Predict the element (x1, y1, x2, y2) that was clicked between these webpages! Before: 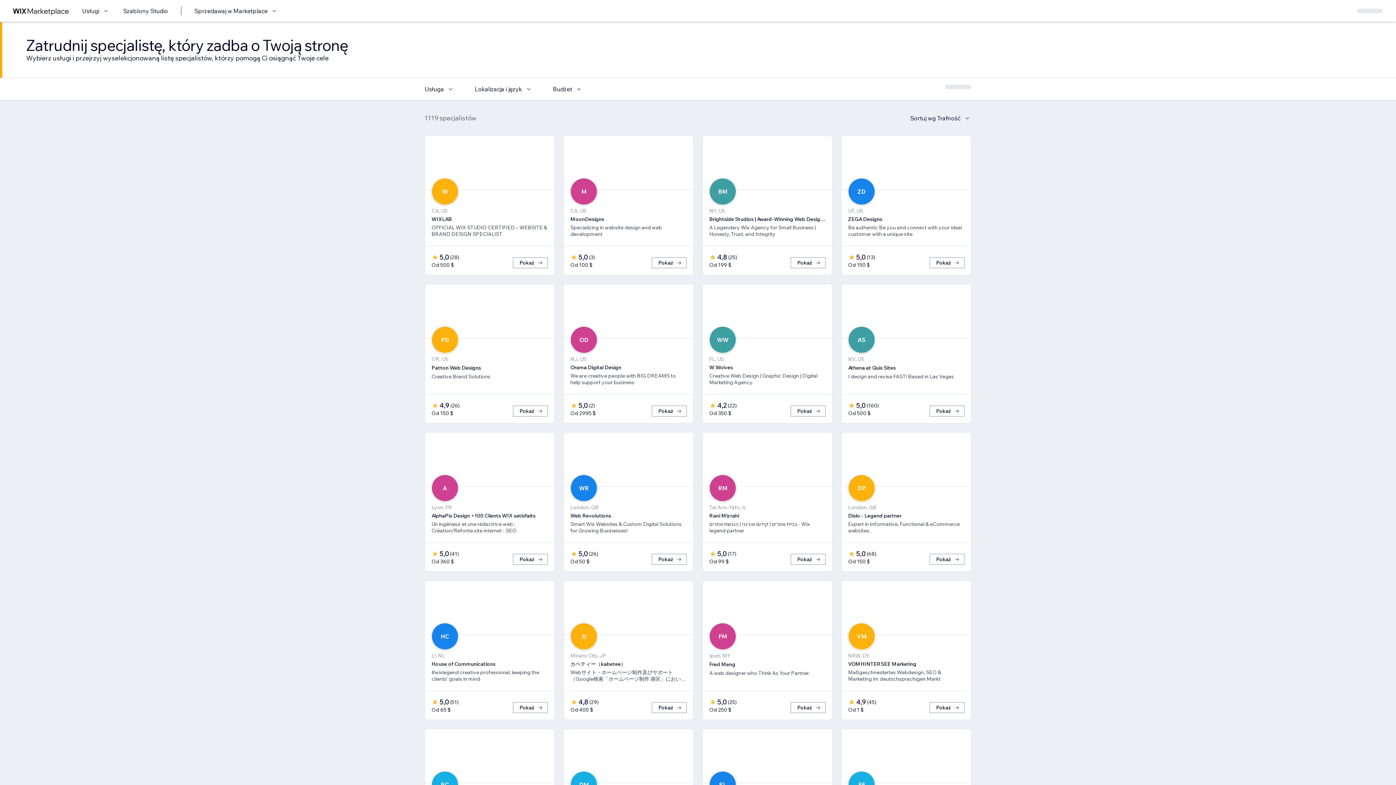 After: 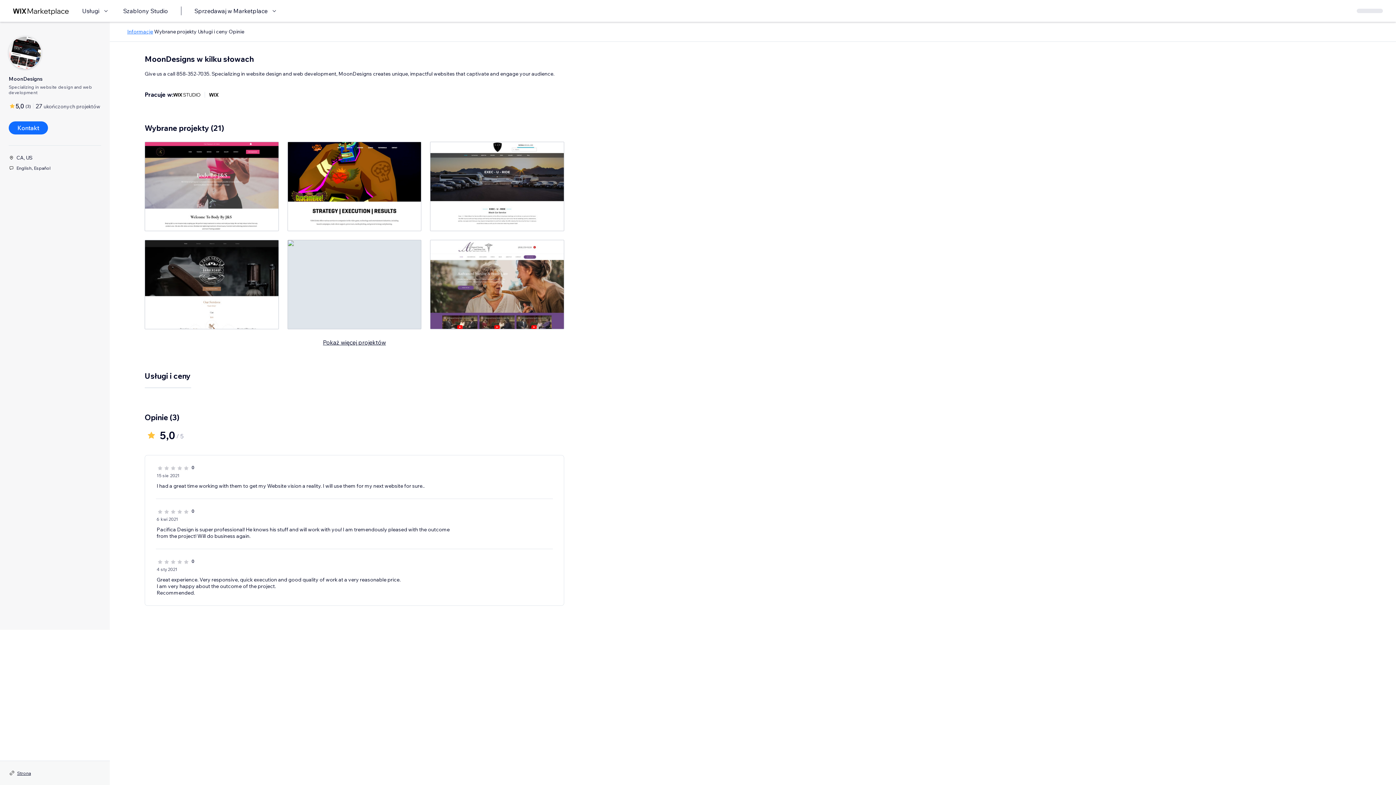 Action: bbox: (652, 257, 686, 268) label: Pokaż